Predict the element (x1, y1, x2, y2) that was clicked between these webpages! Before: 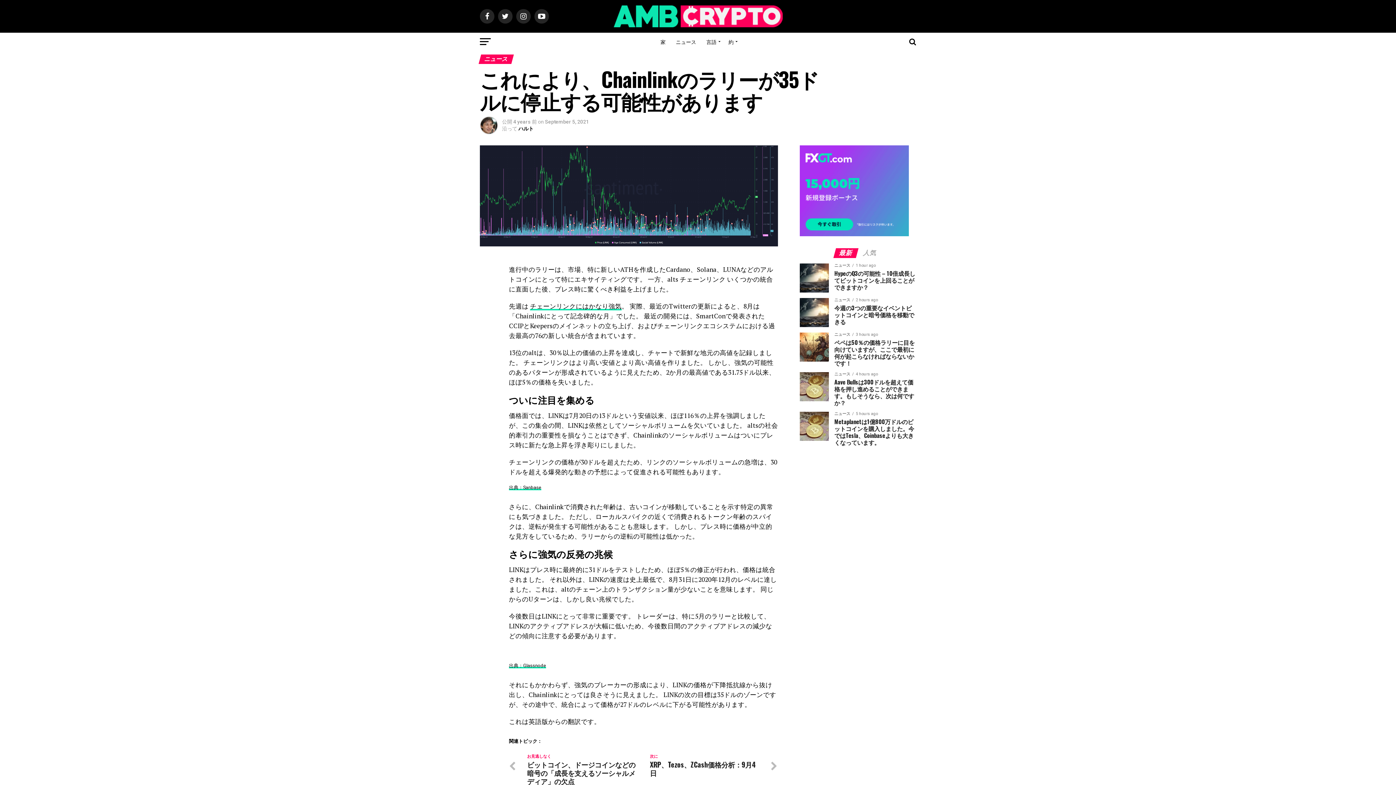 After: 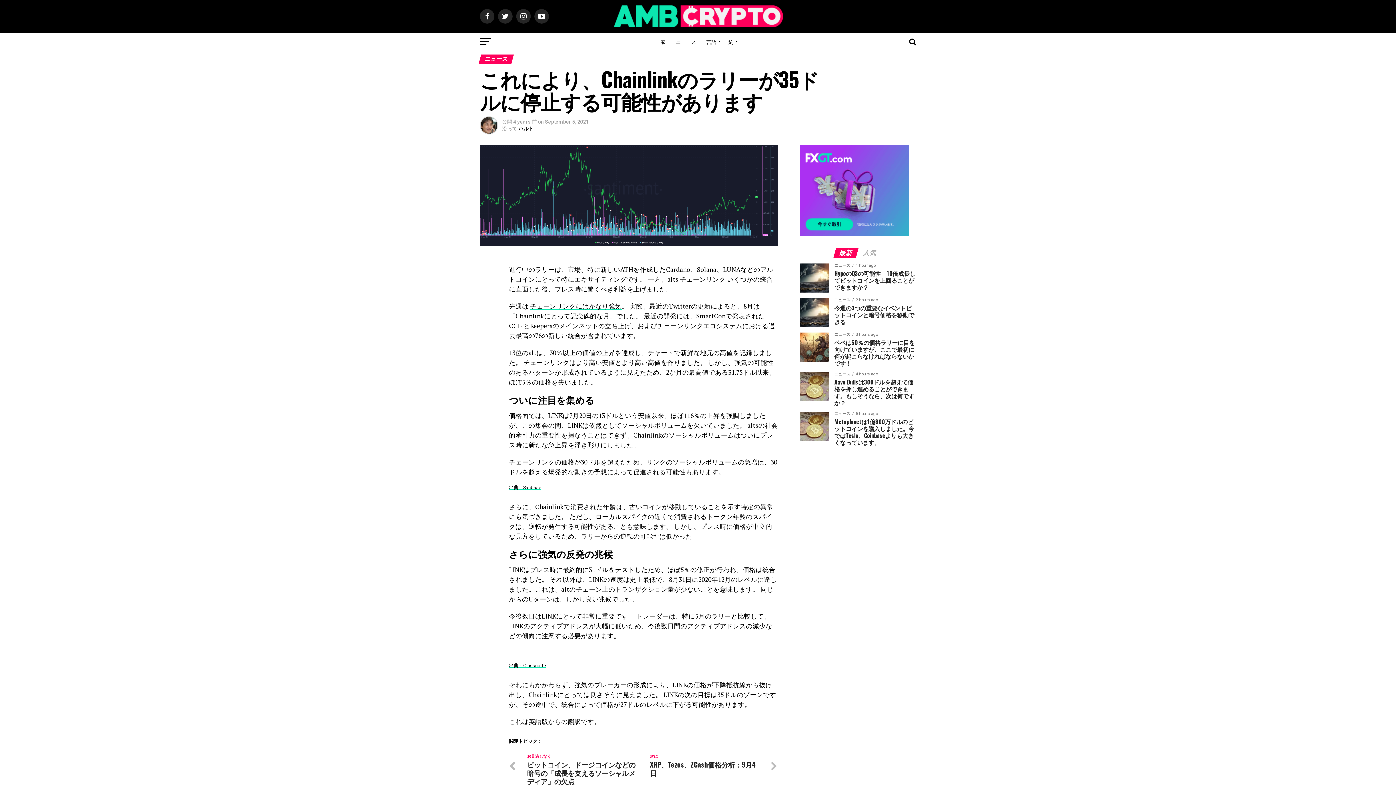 Action: bbox: (800, 231, 909, 237)